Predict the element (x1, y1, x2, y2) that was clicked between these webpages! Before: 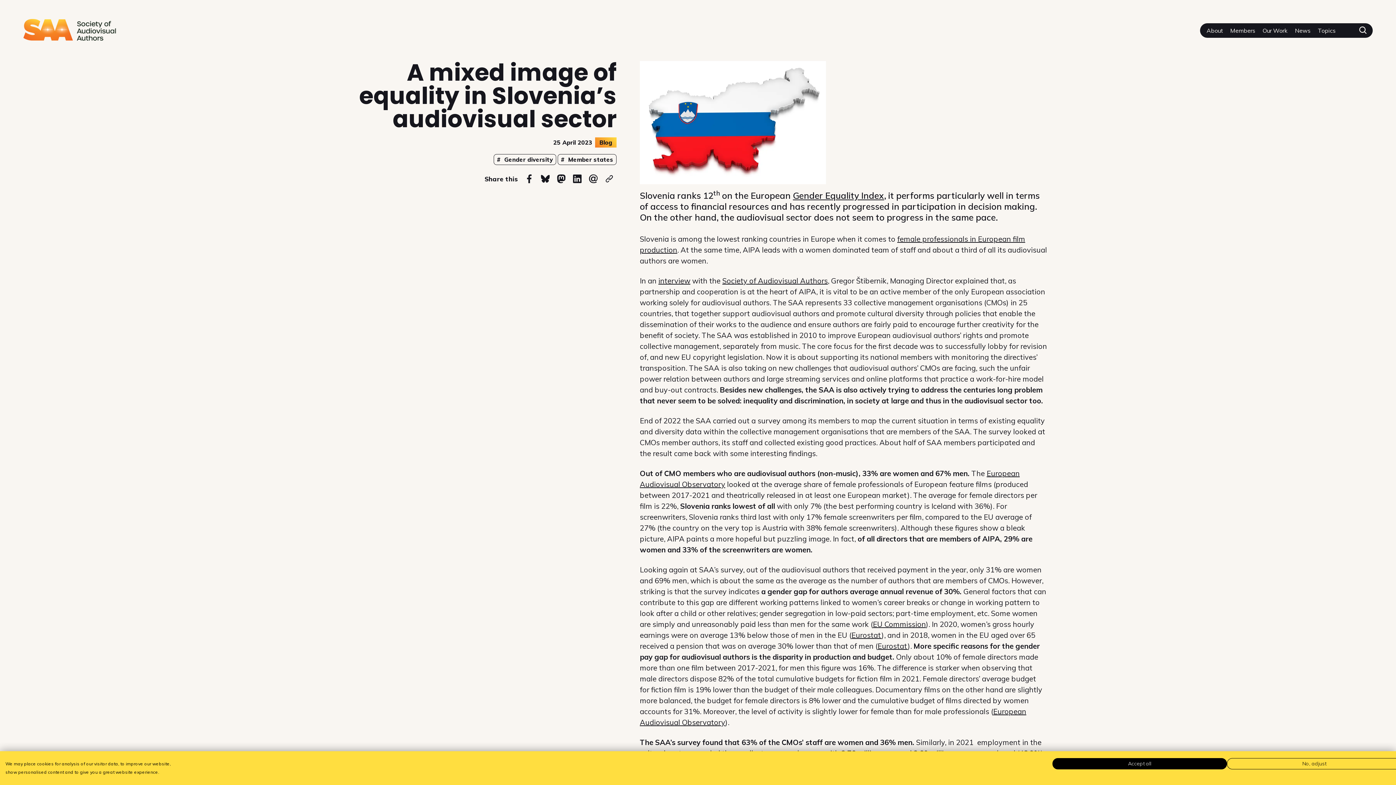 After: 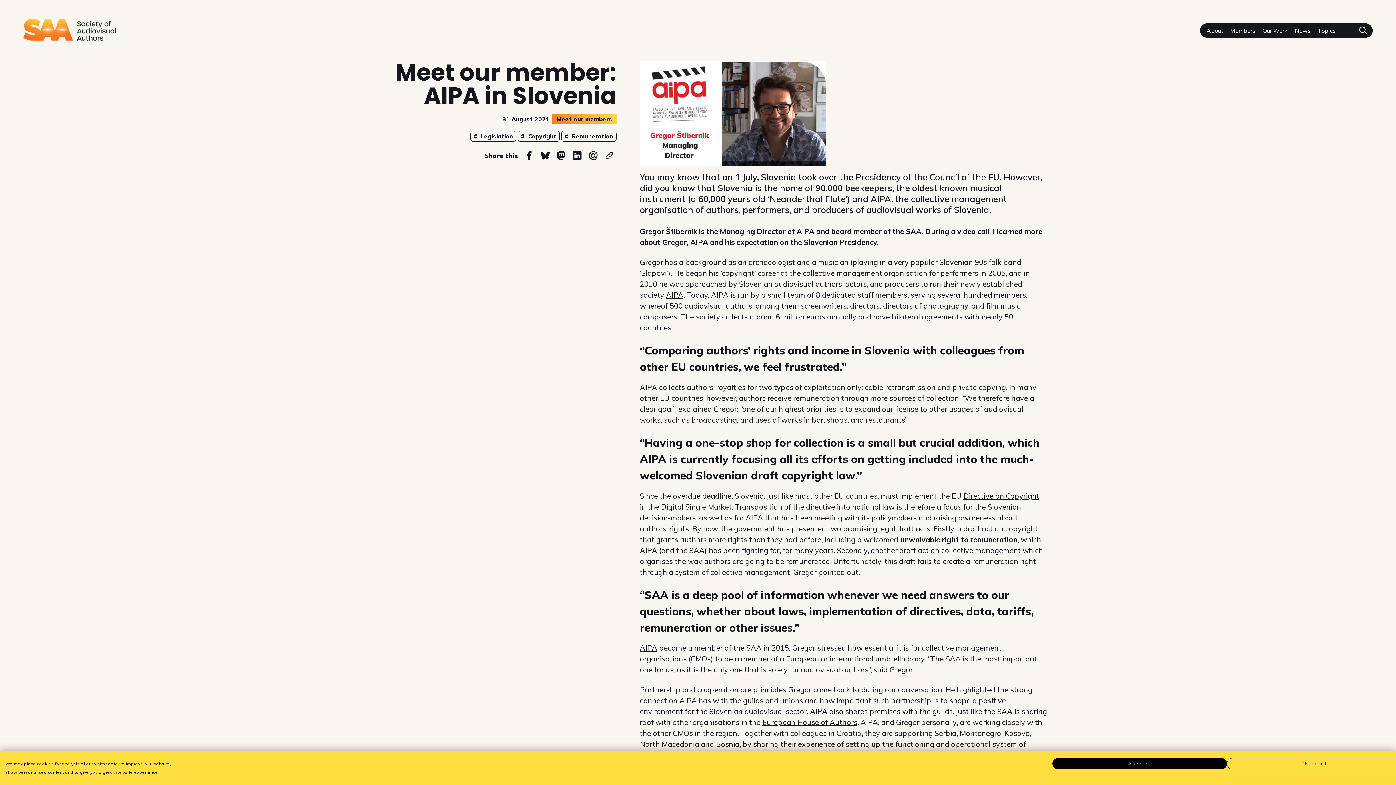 Action: bbox: (658, 276, 690, 285) label: interview